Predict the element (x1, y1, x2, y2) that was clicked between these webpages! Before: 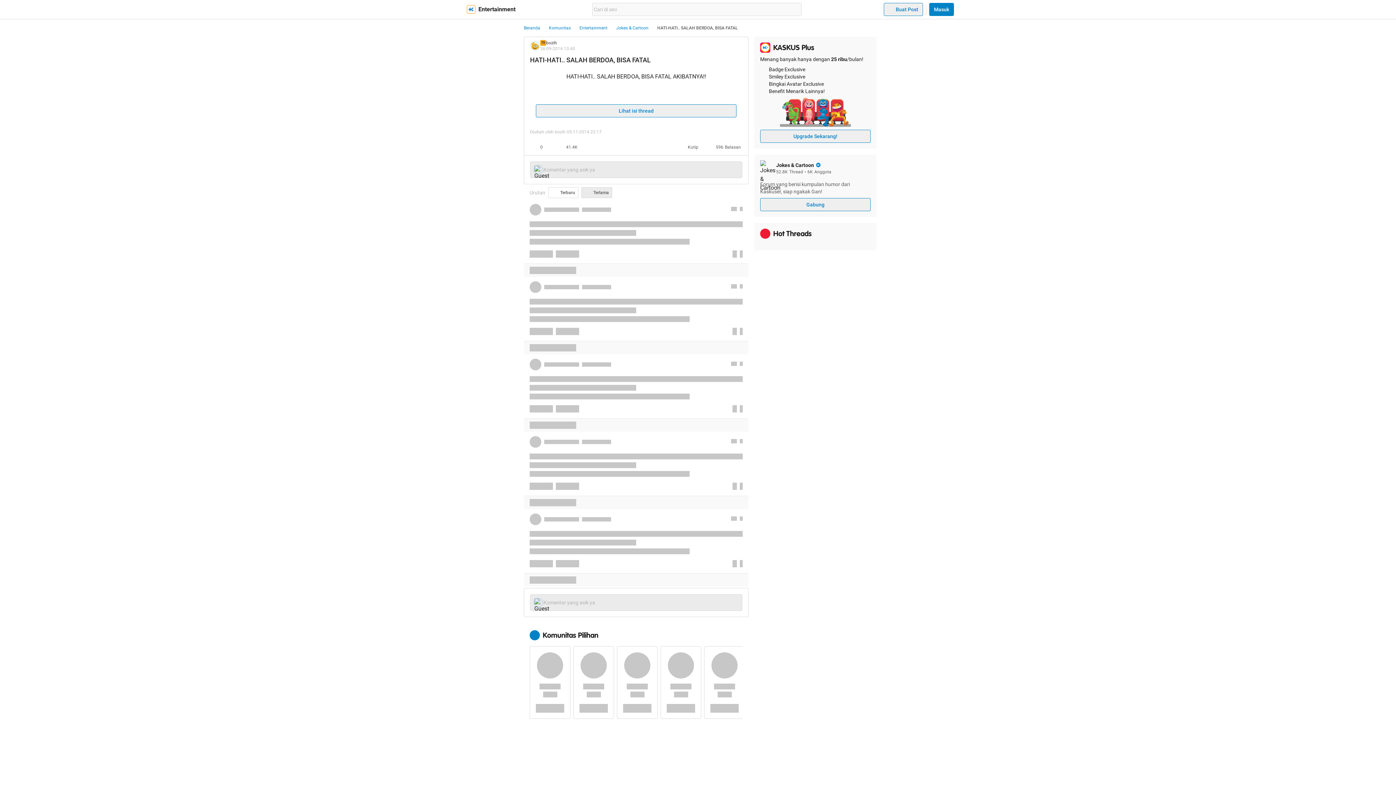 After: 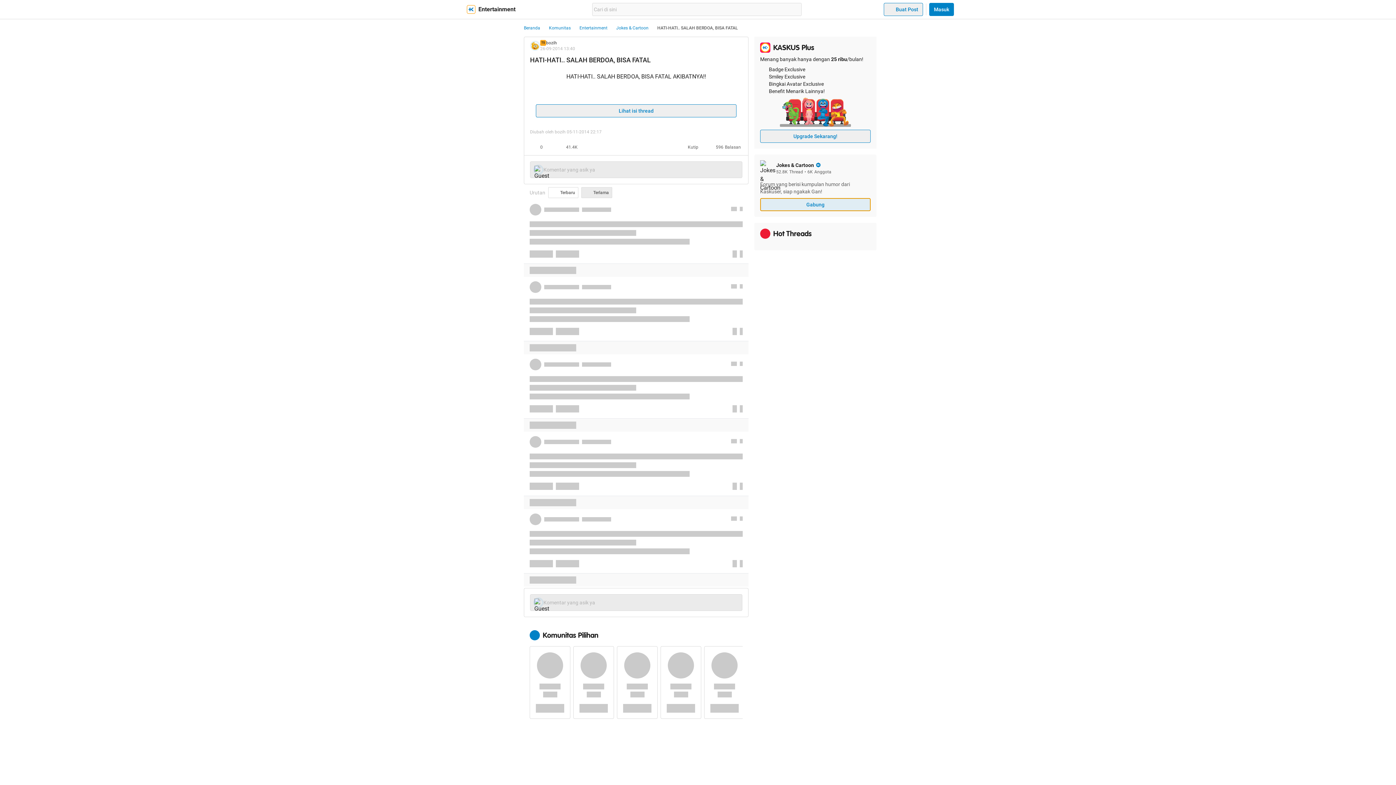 Action: label: Gabung bbox: (760, 198, 870, 211)